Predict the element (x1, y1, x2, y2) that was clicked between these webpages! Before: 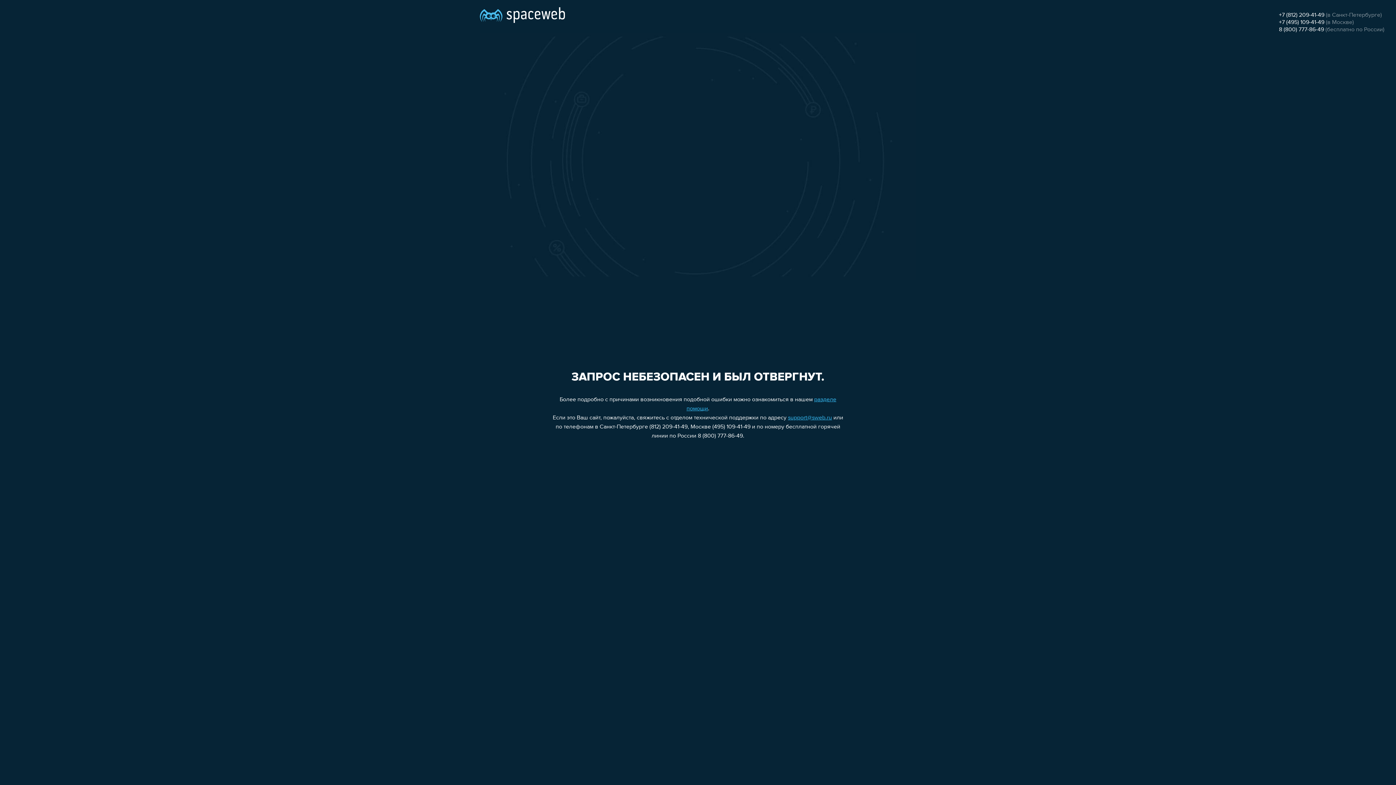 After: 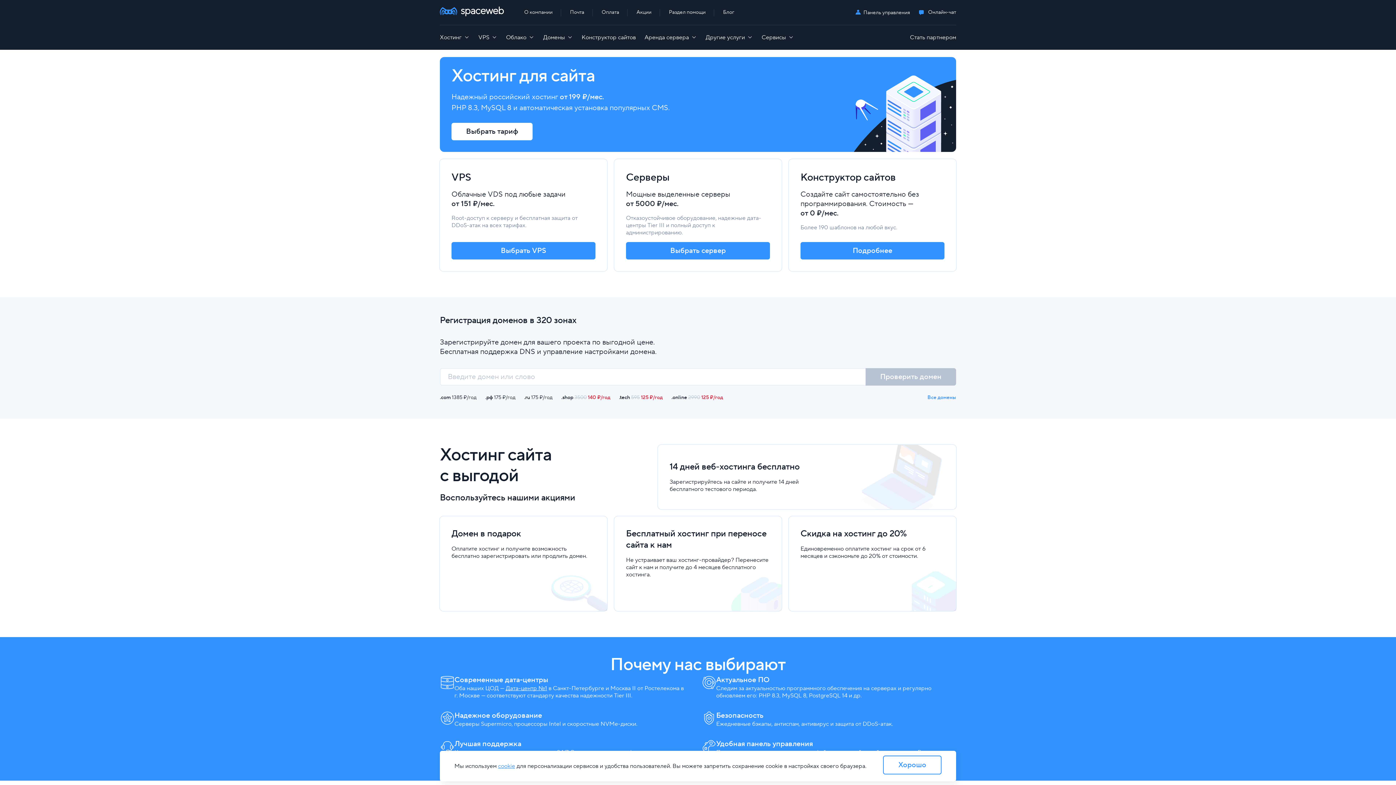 Action: bbox: (480, 0, 565, 25)